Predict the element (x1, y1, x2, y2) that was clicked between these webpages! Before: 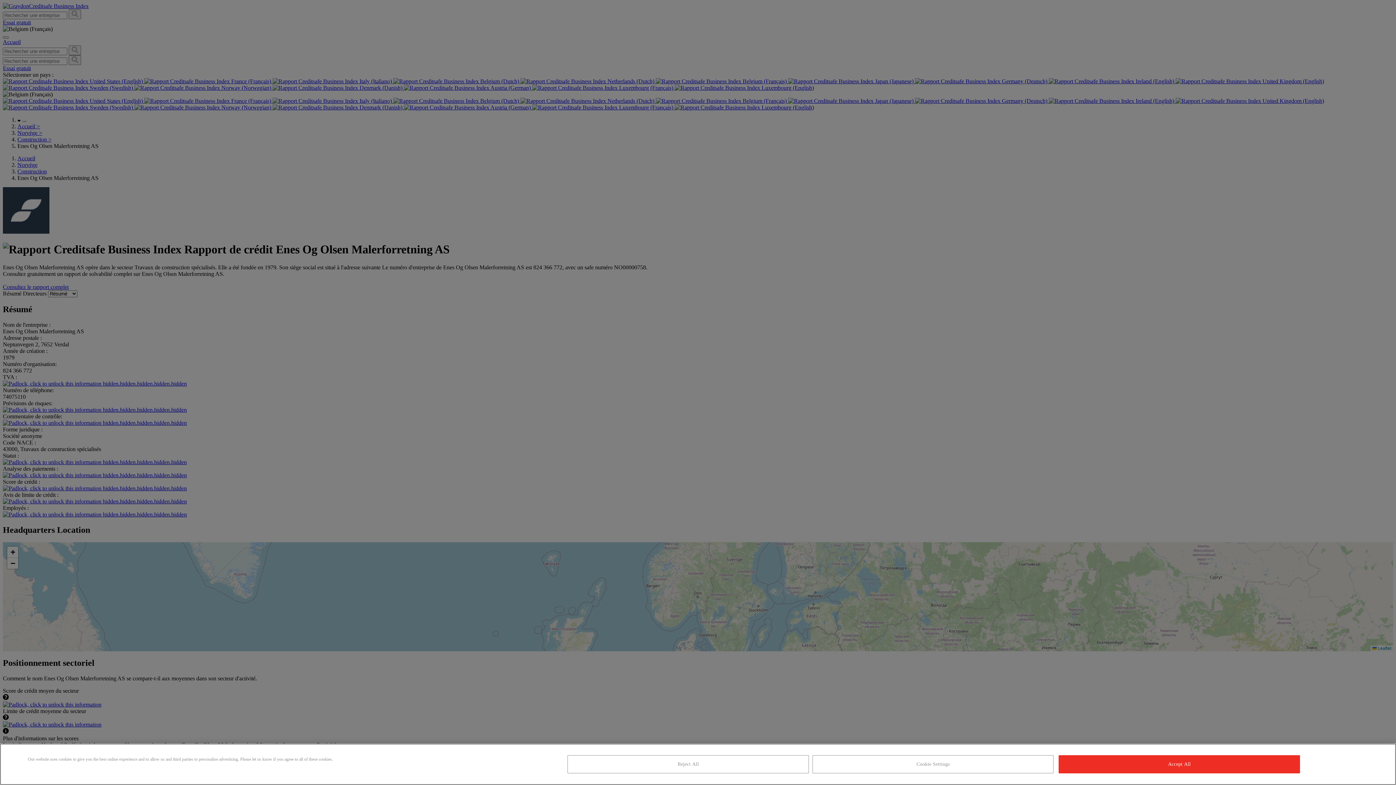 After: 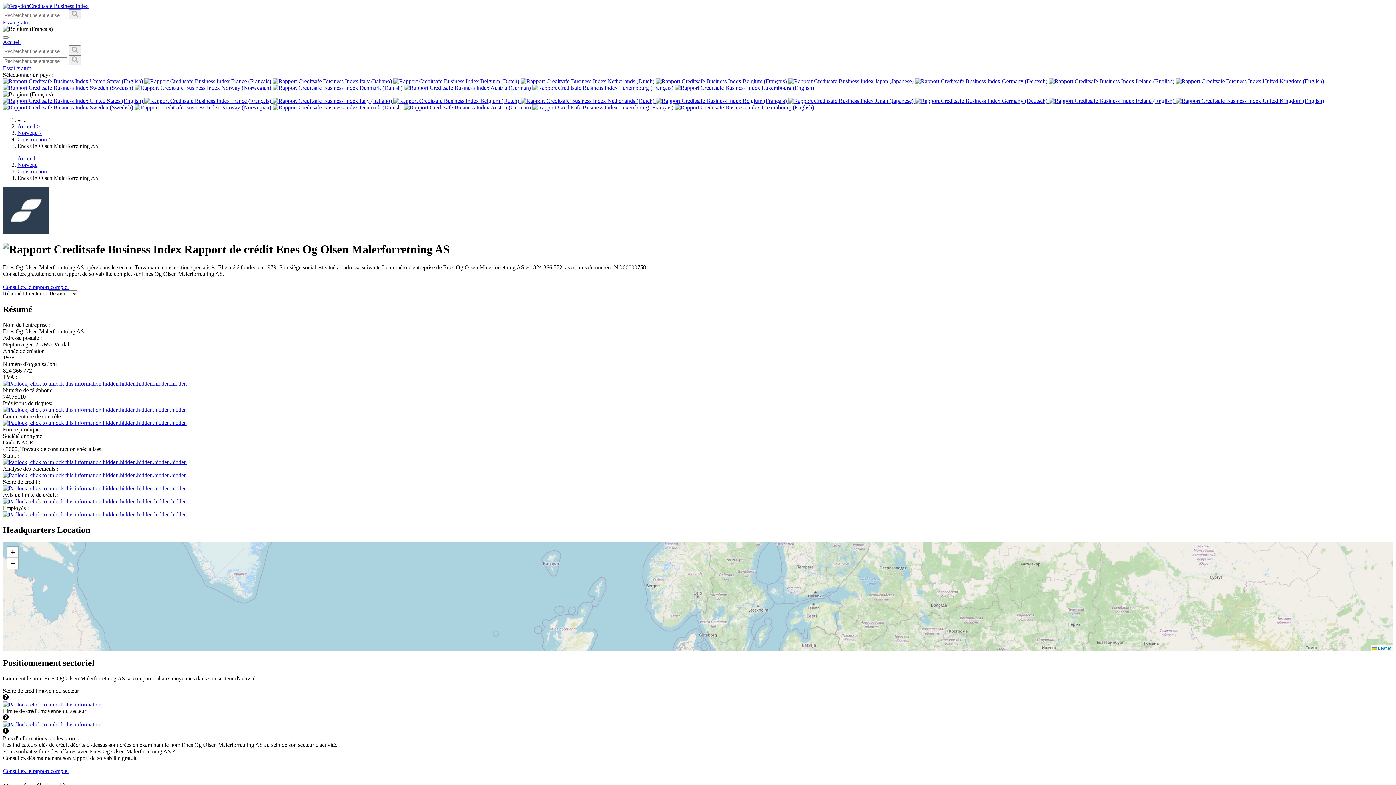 Action: label: Reject All bbox: (567, 755, 809, 773)